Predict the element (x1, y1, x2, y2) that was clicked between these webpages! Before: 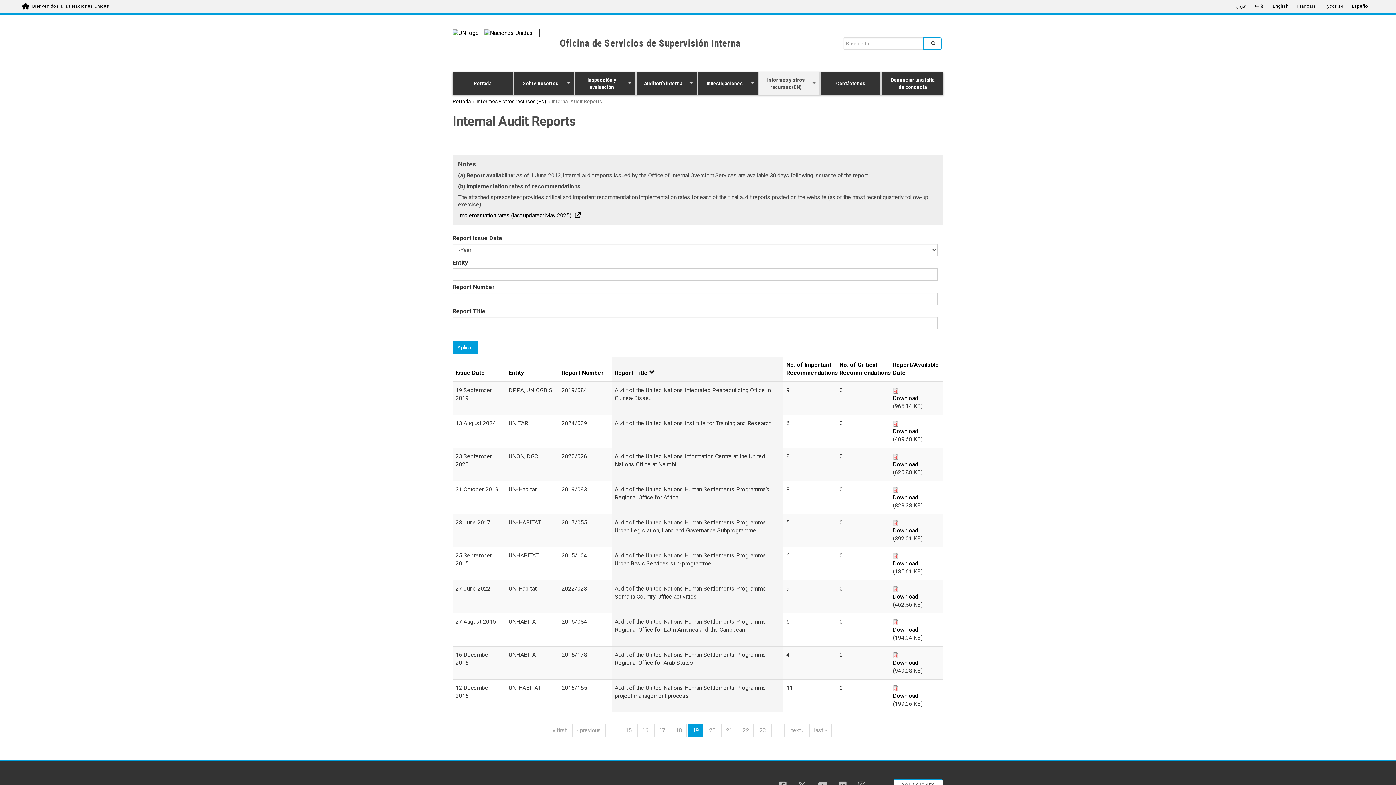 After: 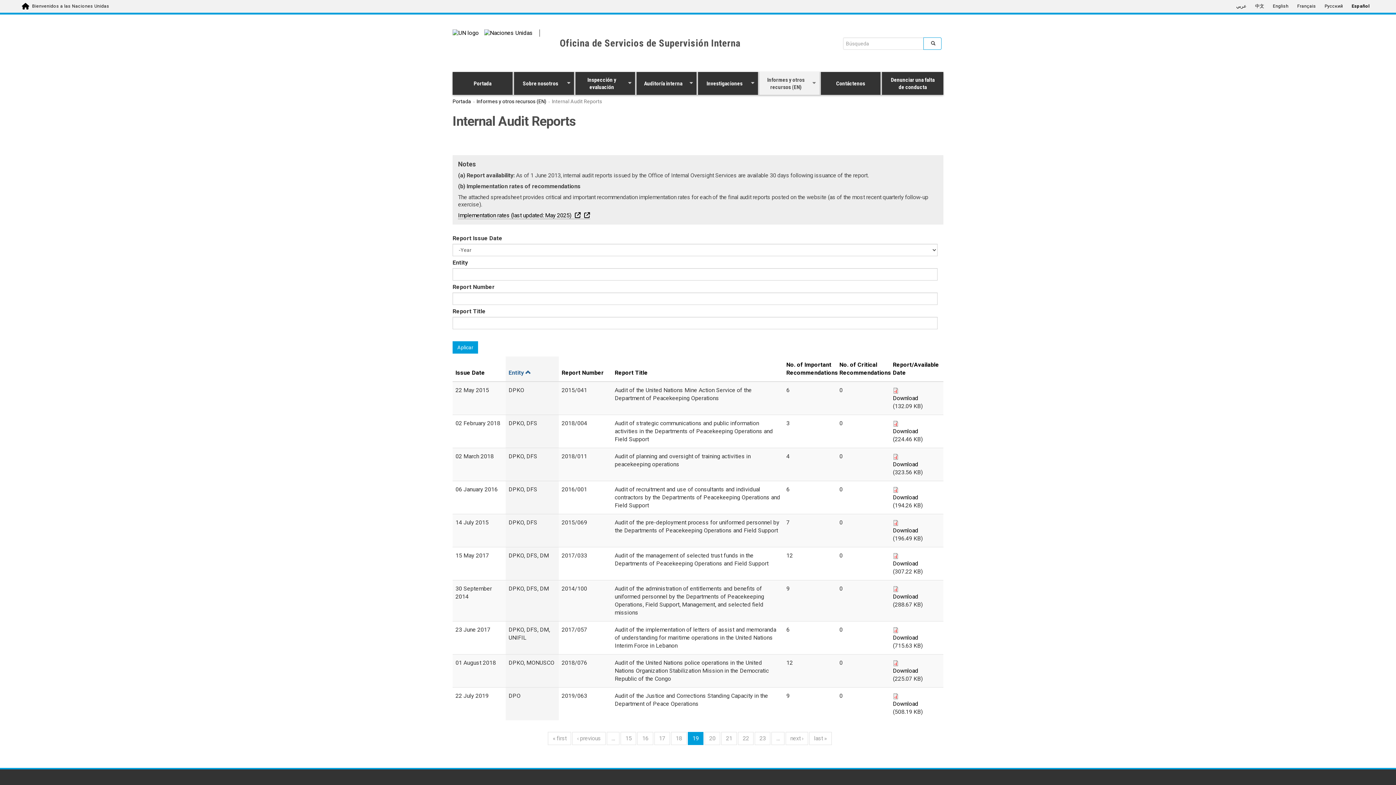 Action: bbox: (508, 369, 556, 377) label: Entity